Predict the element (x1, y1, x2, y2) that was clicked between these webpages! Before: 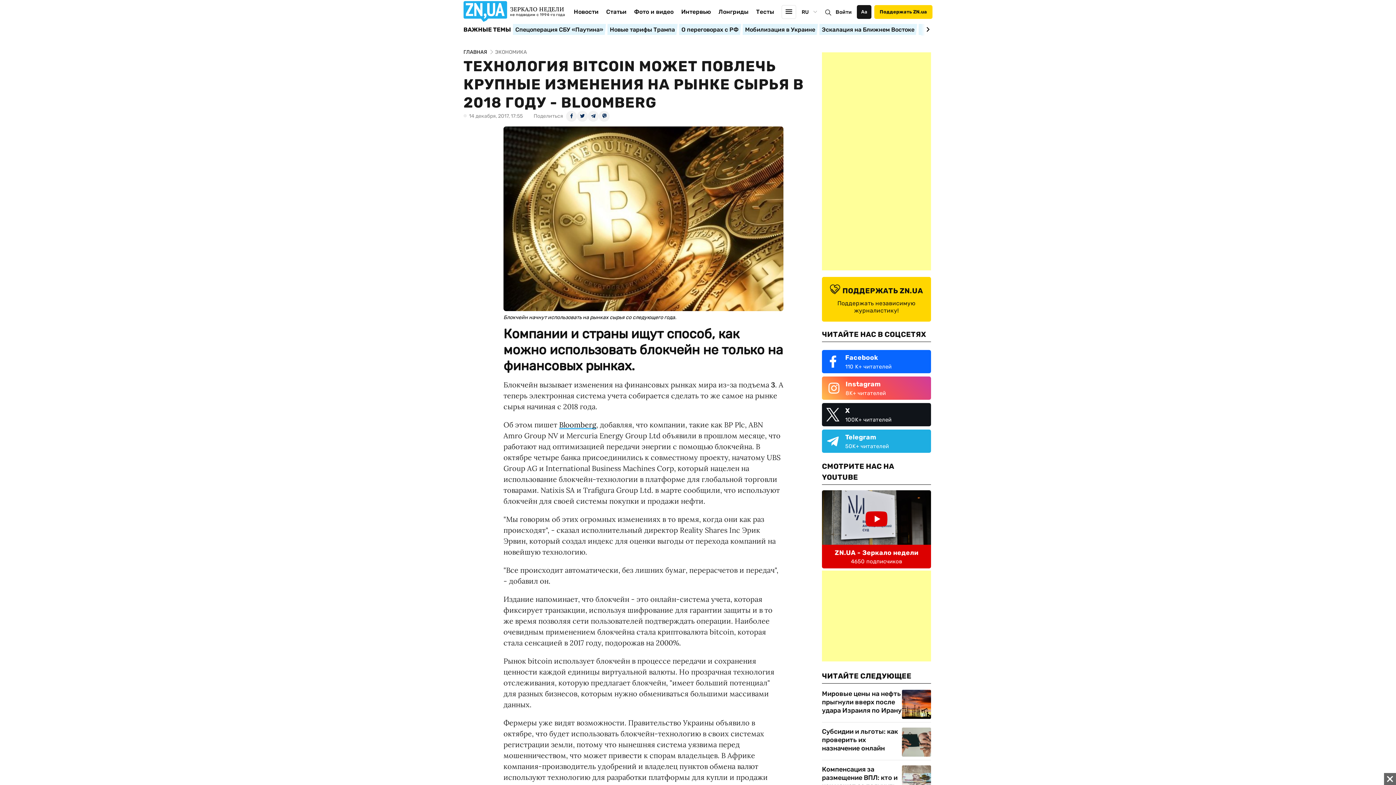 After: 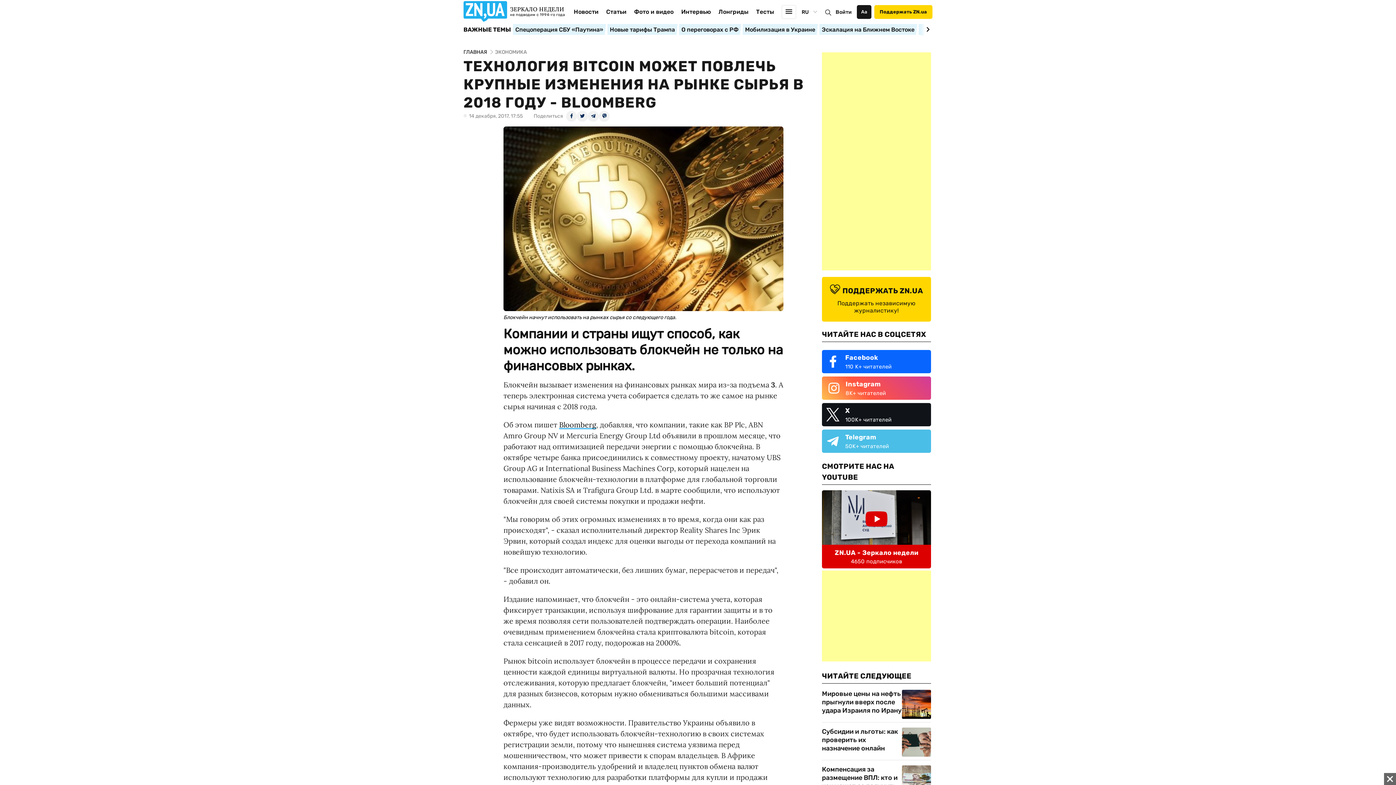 Action: label: Telegram
50K+ читателей bbox: (822, 429, 931, 453)